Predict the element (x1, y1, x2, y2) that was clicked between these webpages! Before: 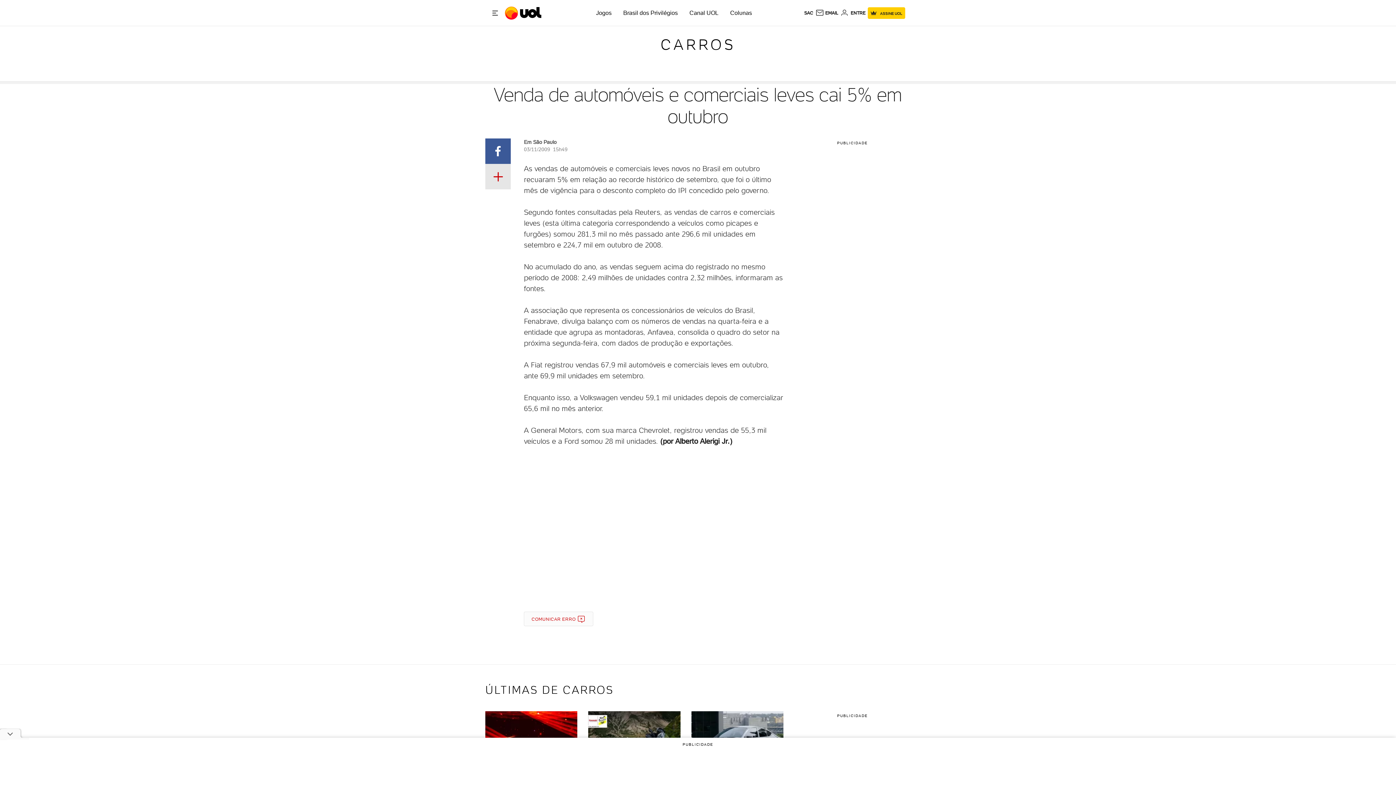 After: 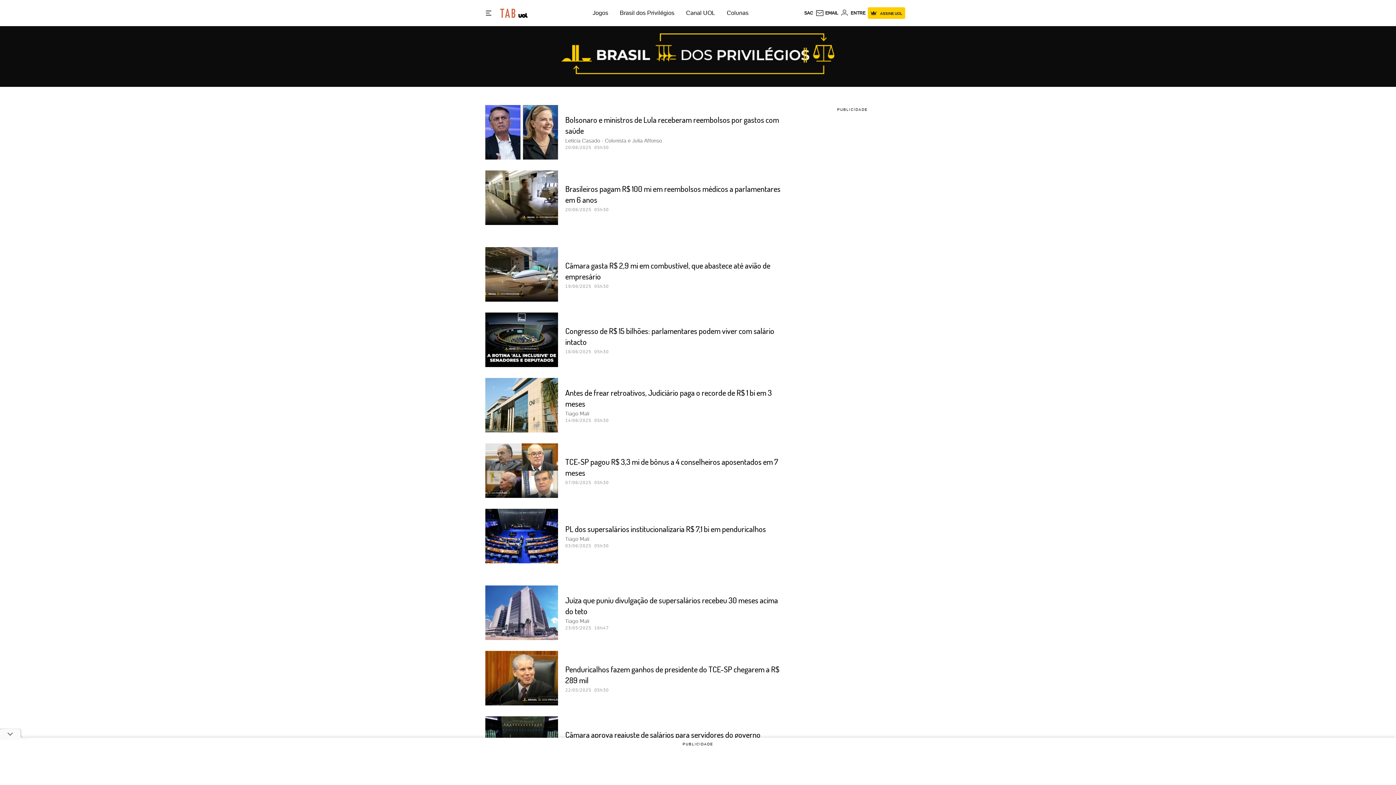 Action: bbox: (623, 9, 678, 16) label: Brasil dos Privilégios